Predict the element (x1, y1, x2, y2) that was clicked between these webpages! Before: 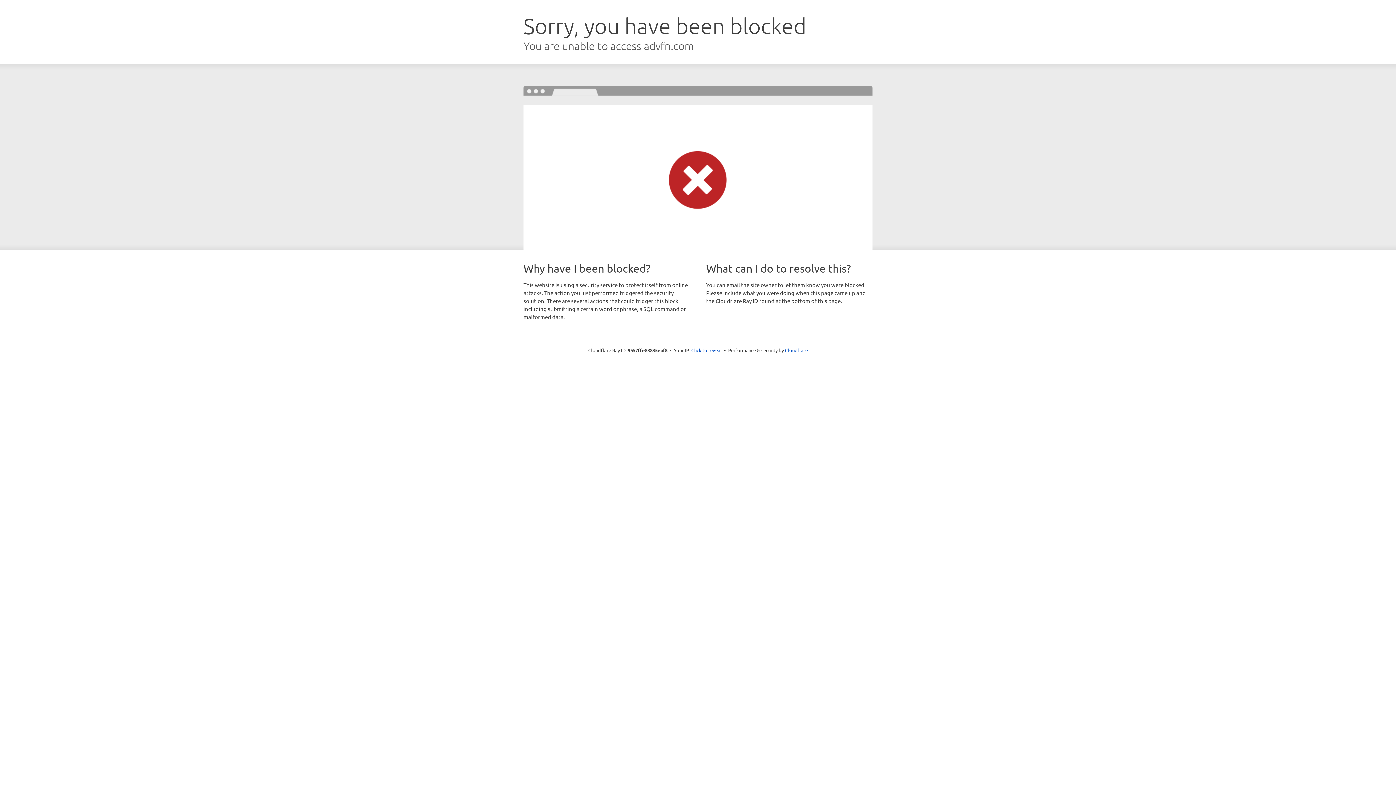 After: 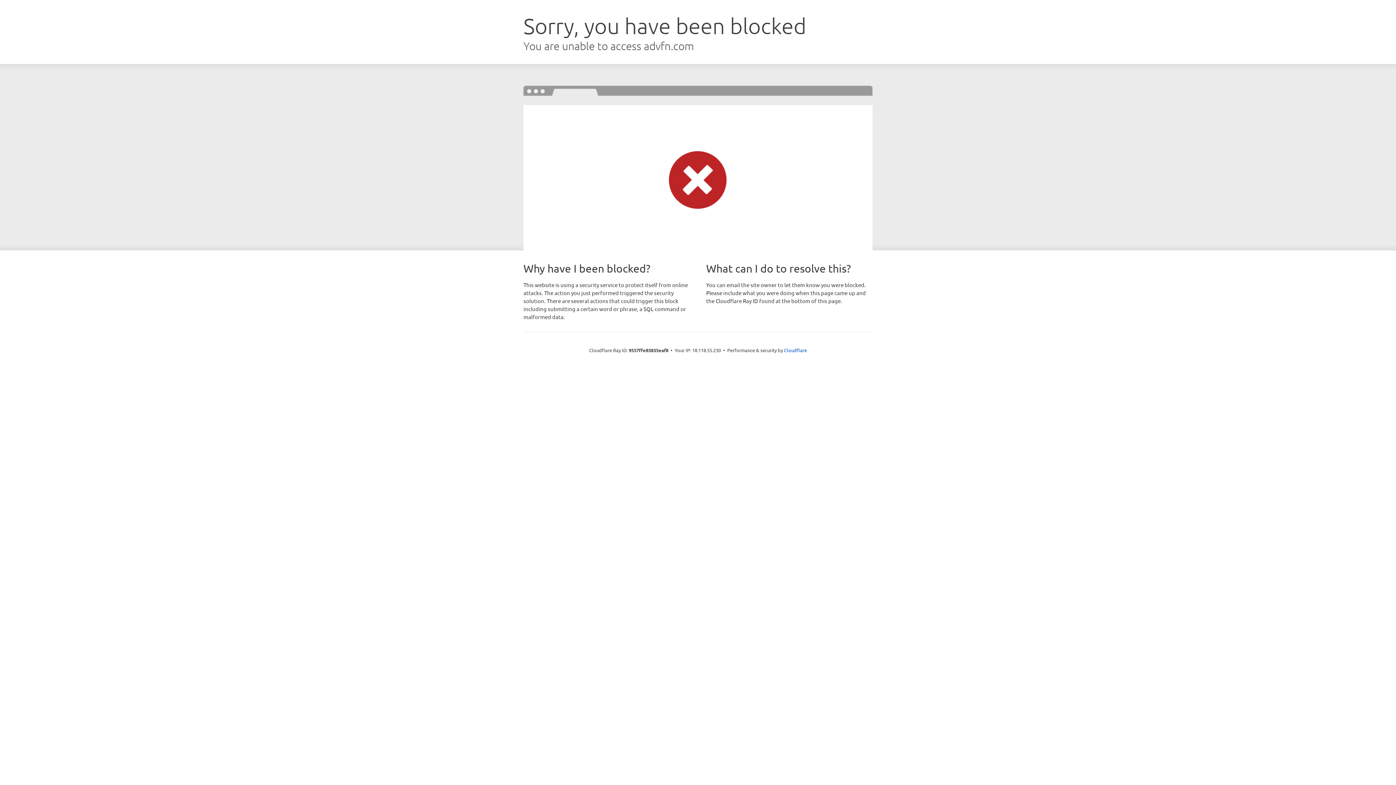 Action: label: Click to reveal bbox: (691, 346, 722, 353)